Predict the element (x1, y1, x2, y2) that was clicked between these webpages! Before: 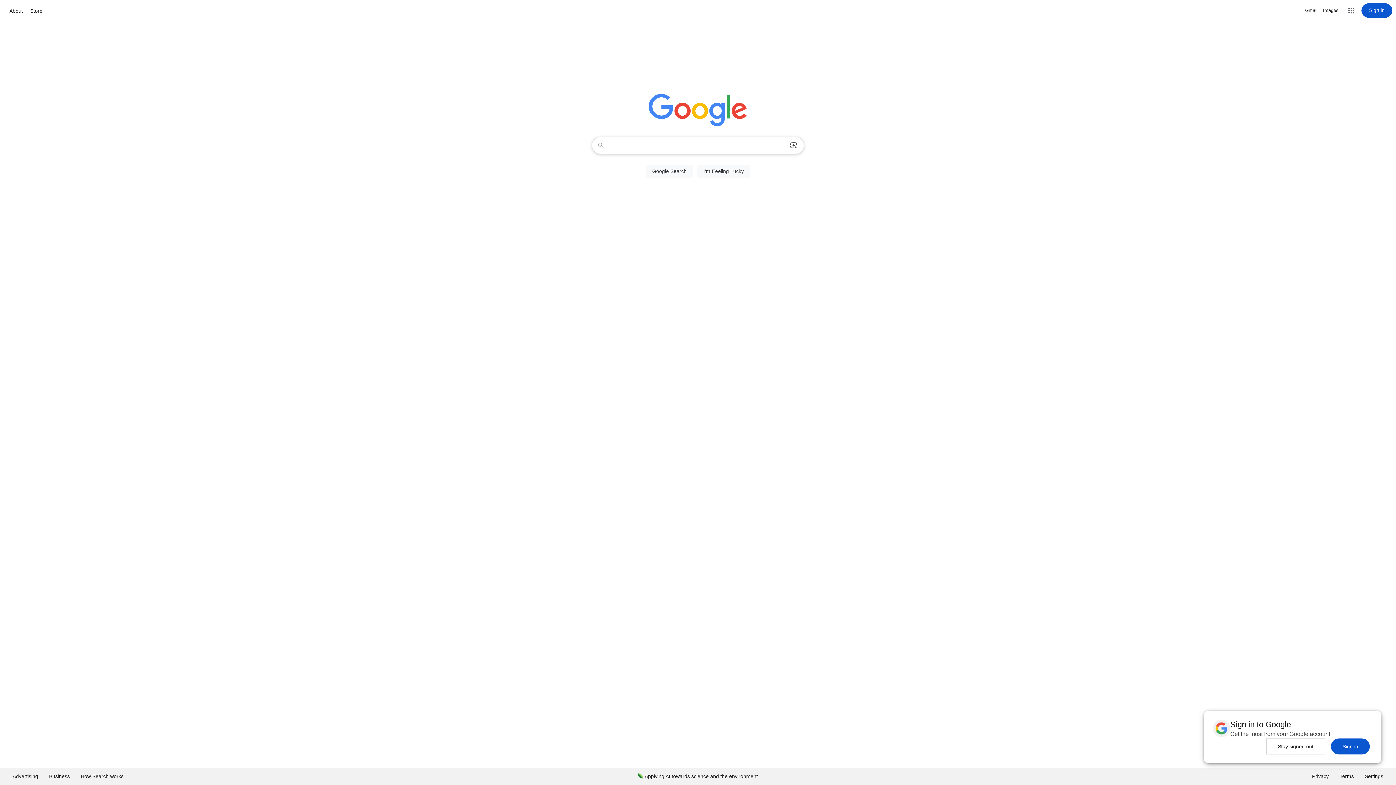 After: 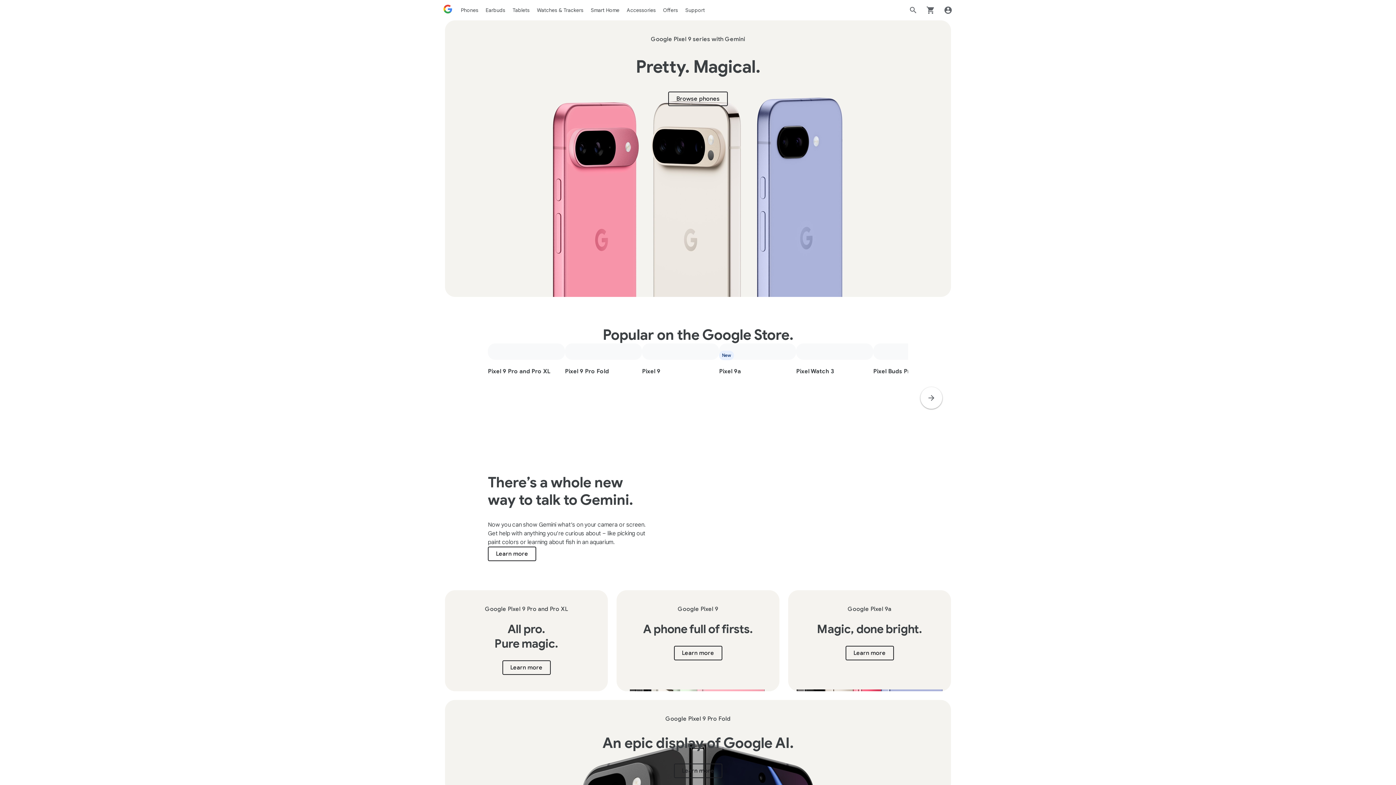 Action: label: Store bbox: (28, 6, 44, 15)